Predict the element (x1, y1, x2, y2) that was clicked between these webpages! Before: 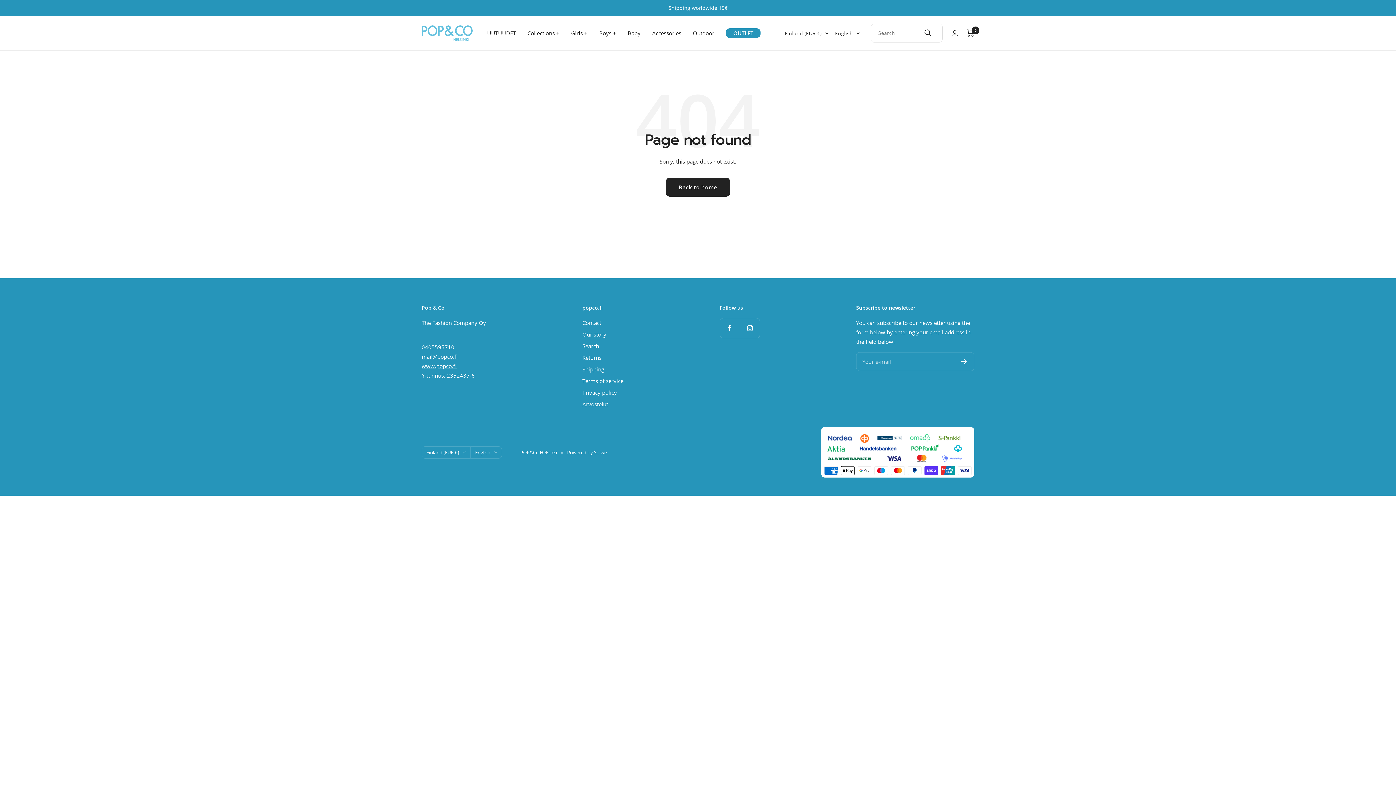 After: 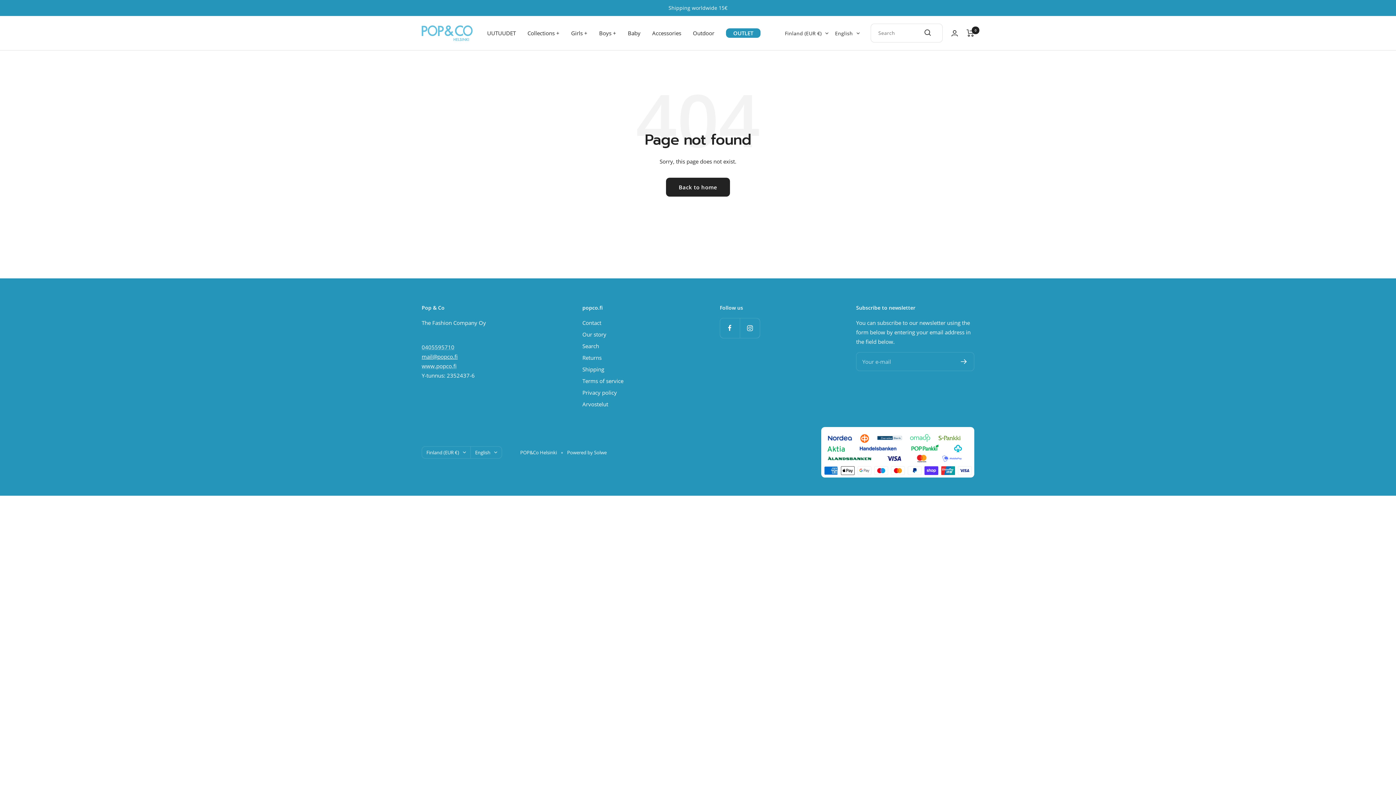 Action: label: mail@popco.fi bbox: (421, 353, 457, 360)